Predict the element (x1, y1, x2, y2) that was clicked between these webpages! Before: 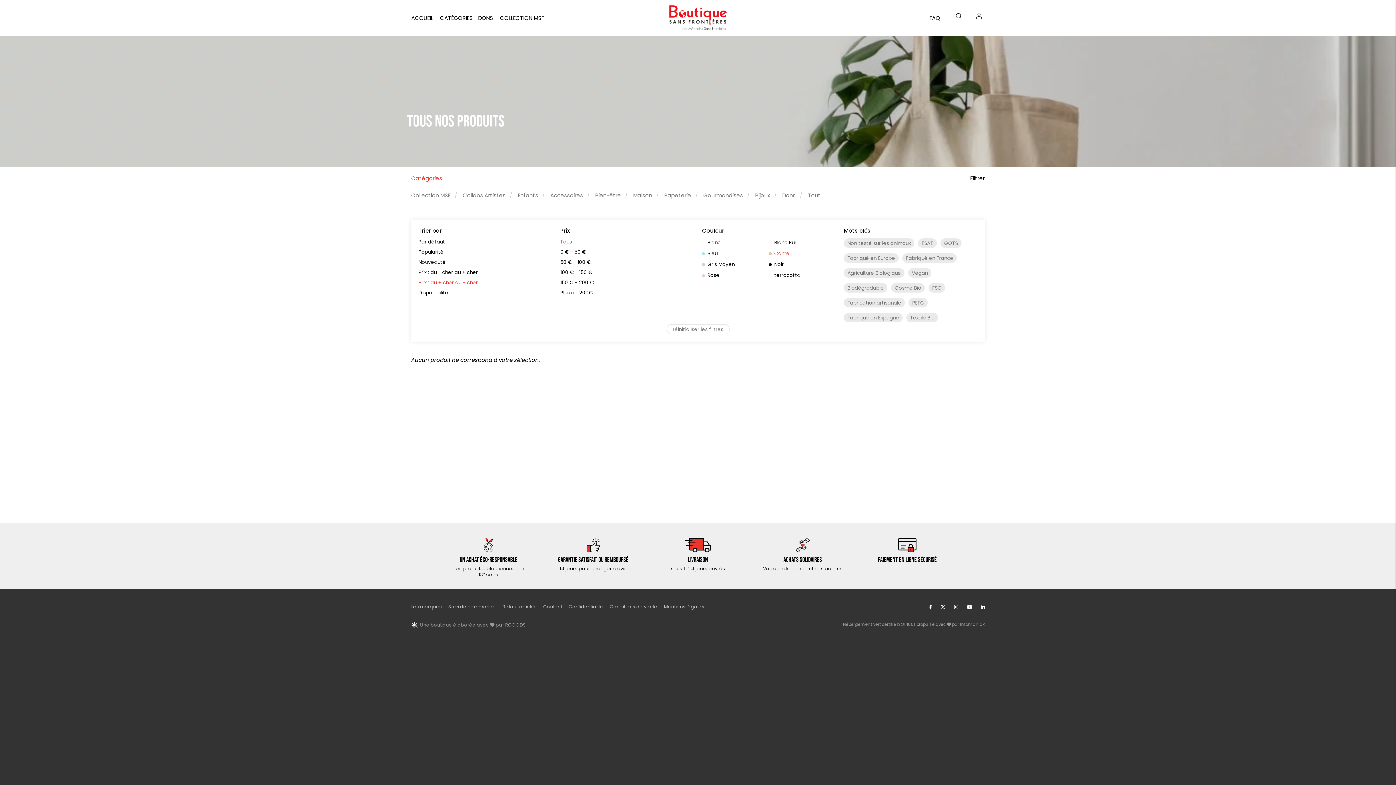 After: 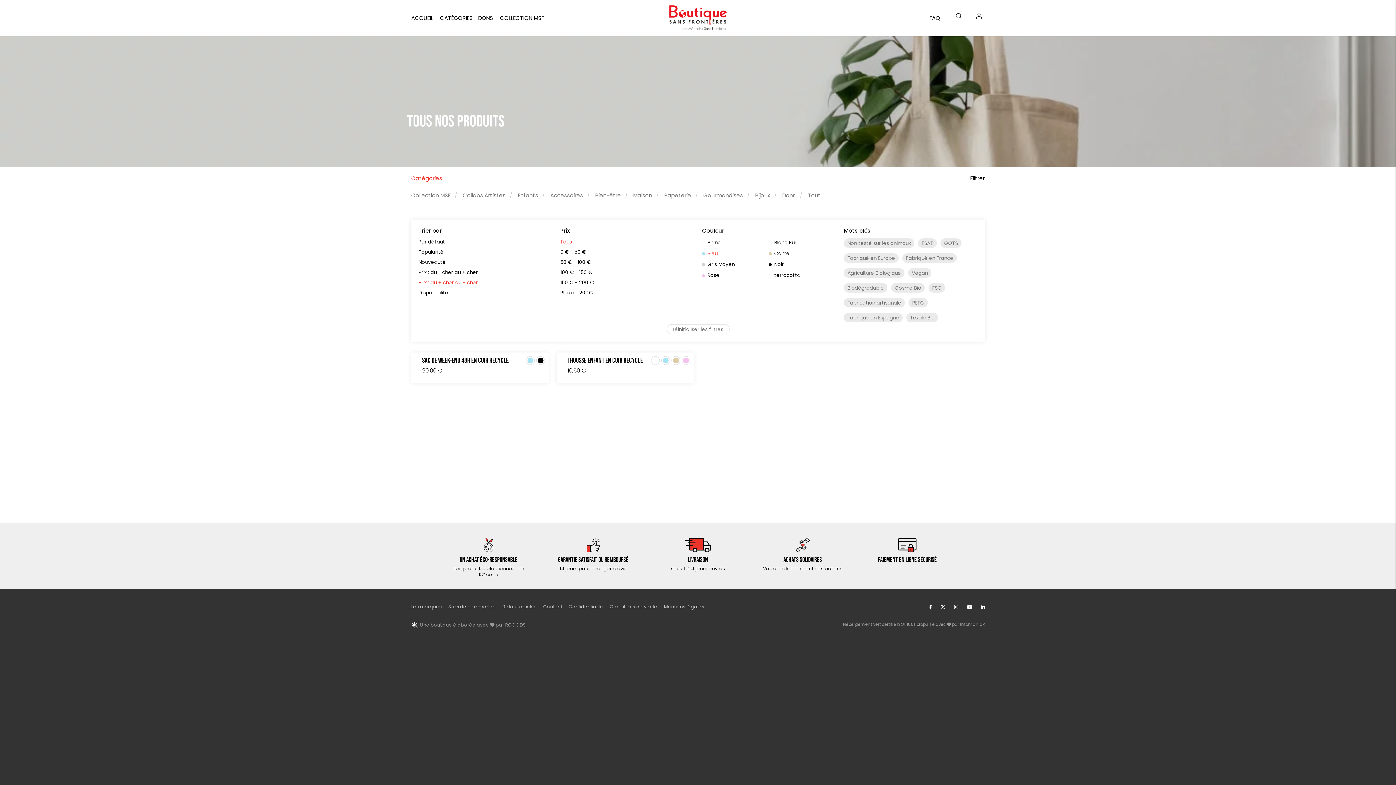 Action: label: Bleu bbox: (702, 250, 717, 257)